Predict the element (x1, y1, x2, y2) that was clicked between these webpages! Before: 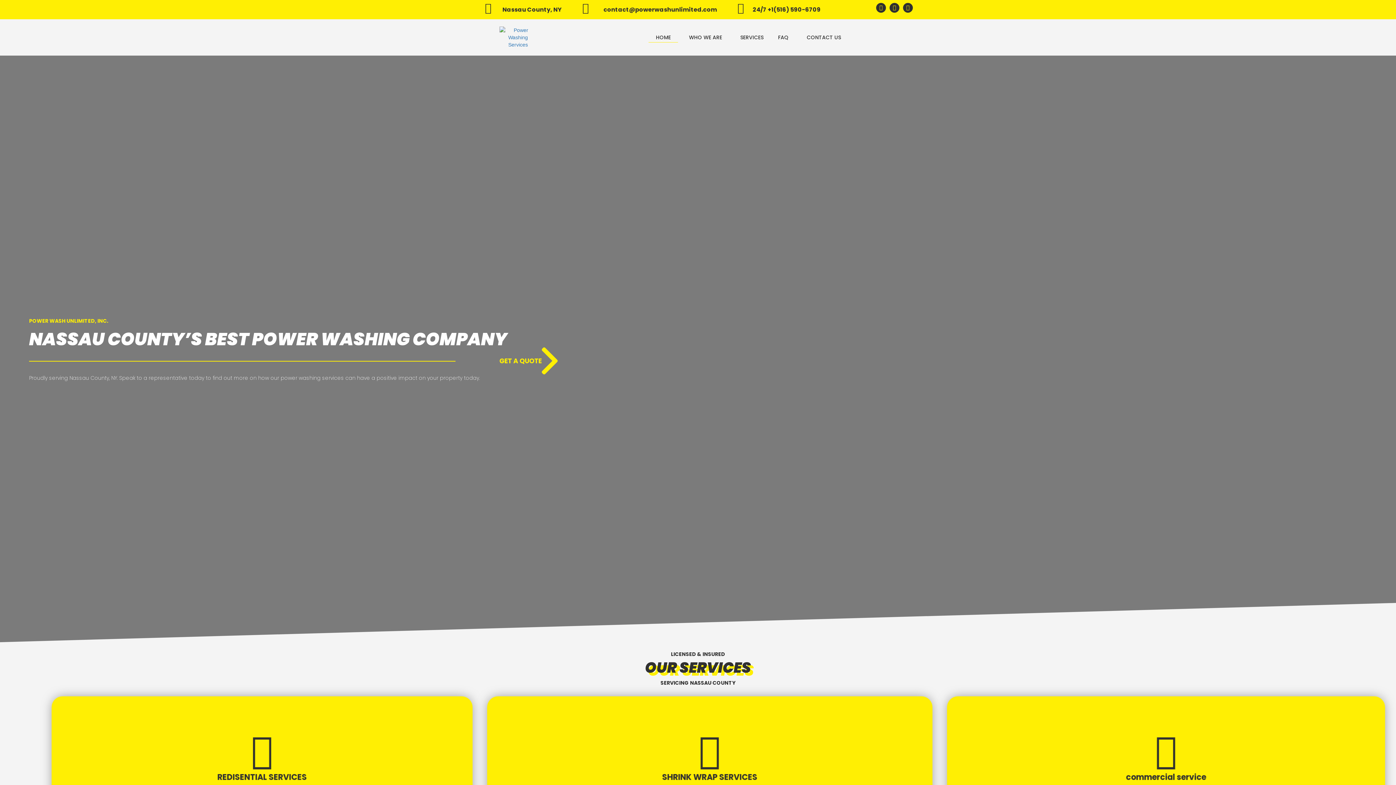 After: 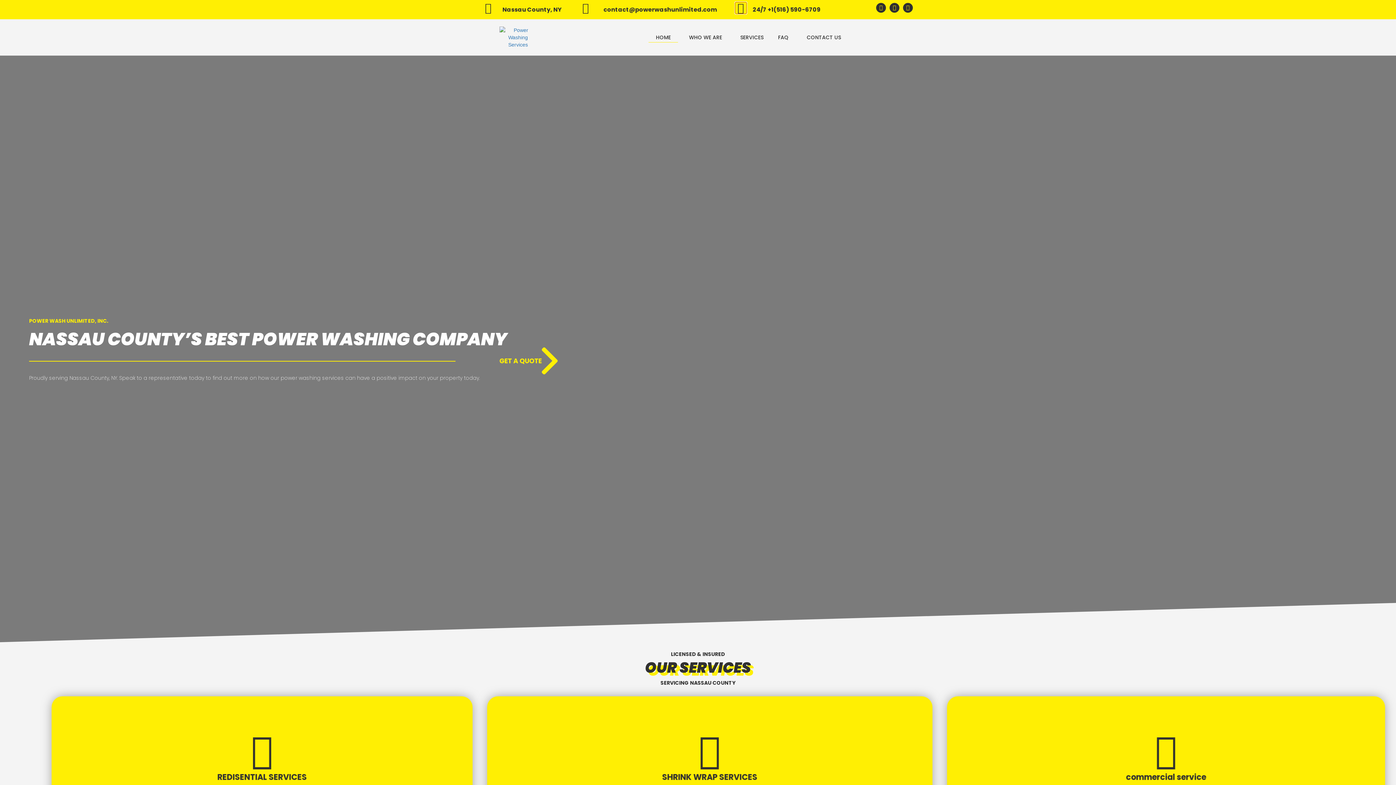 Action: bbox: (735, 2, 746, 13)